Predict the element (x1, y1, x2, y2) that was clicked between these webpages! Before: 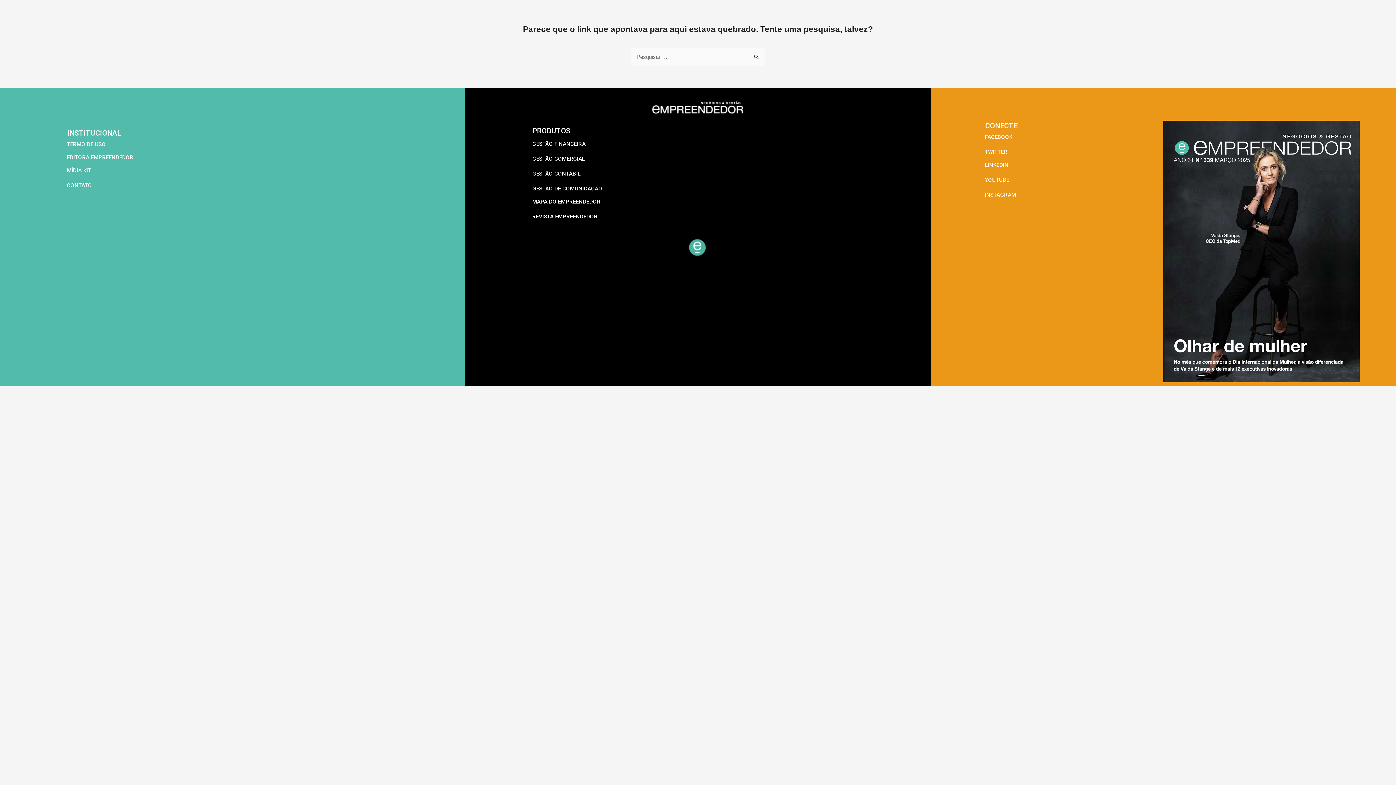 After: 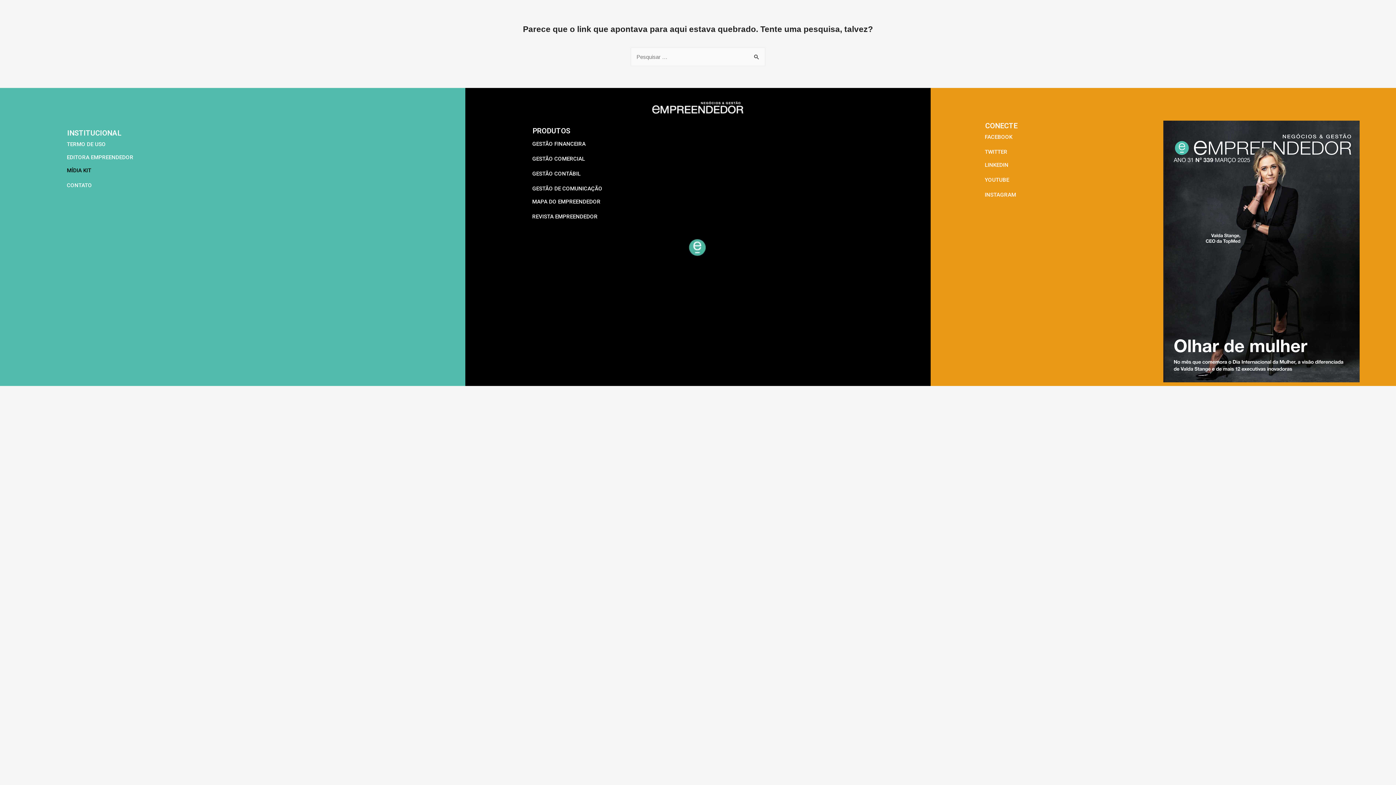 Action: bbox: (58, 163, 99, 177) label: MÍDIA KIT